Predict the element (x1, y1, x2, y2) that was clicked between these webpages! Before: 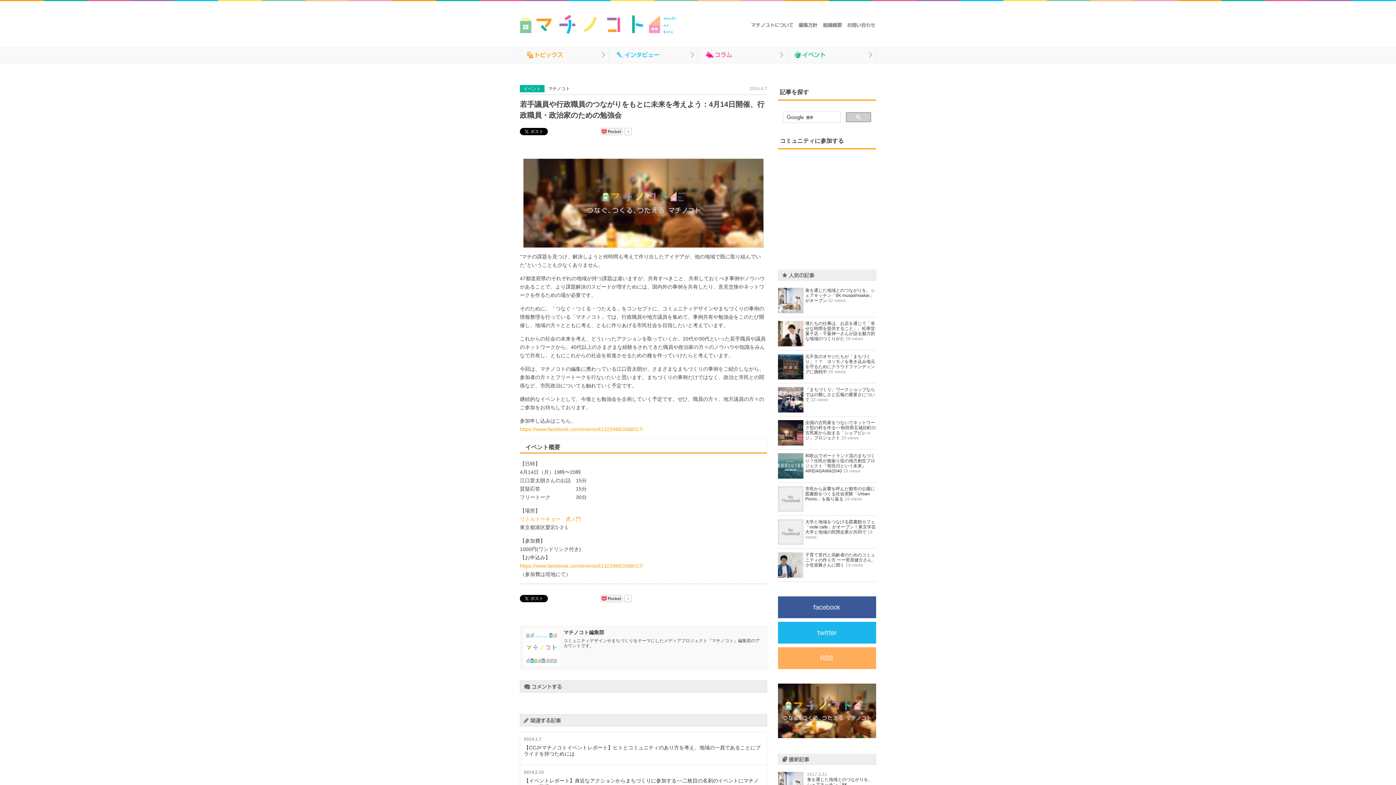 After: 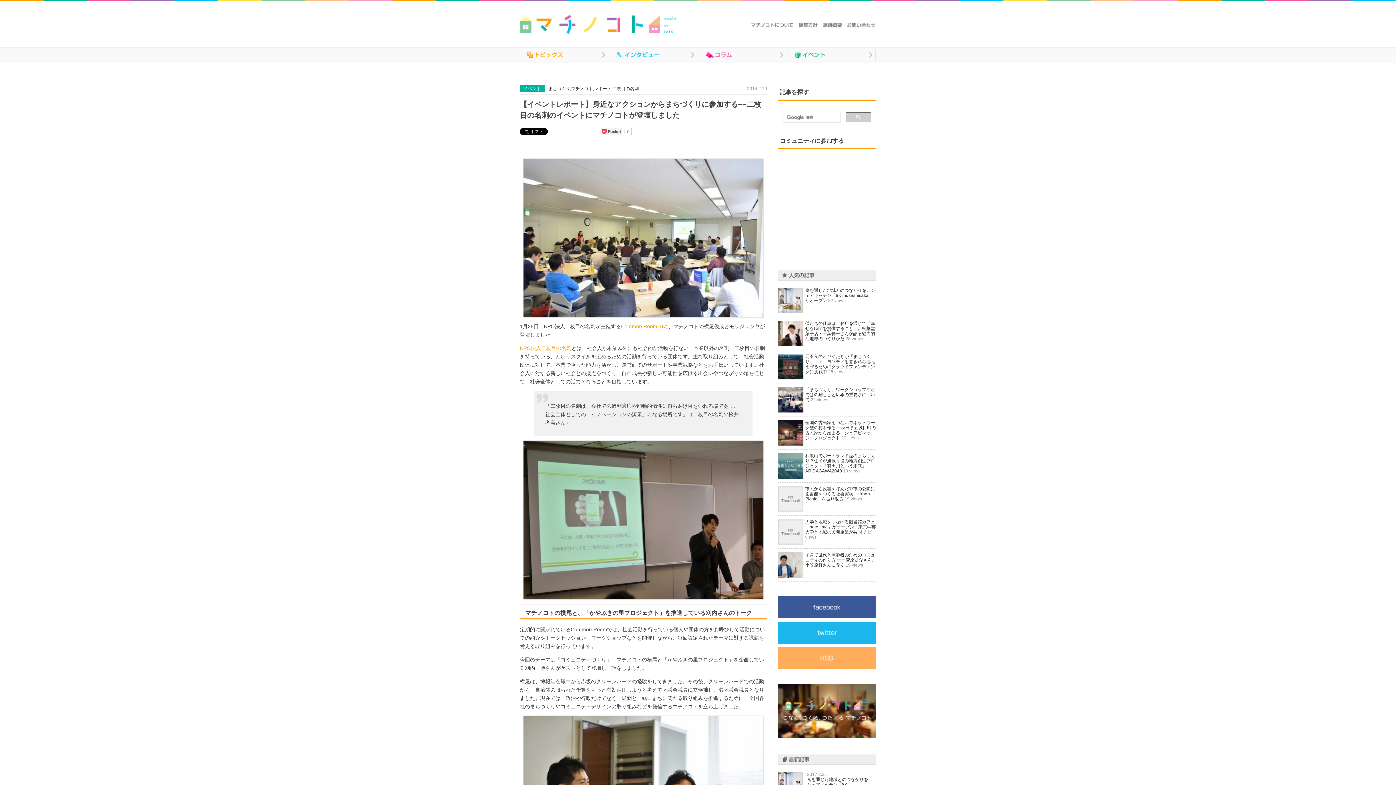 Action: bbox: (520, 765, 767, 798) label: 2014.2.10

【イベントレポート】身近なアクションからまちづくりに参加する−−二枚目の名刺のイベントにマチノコトが登壇しました